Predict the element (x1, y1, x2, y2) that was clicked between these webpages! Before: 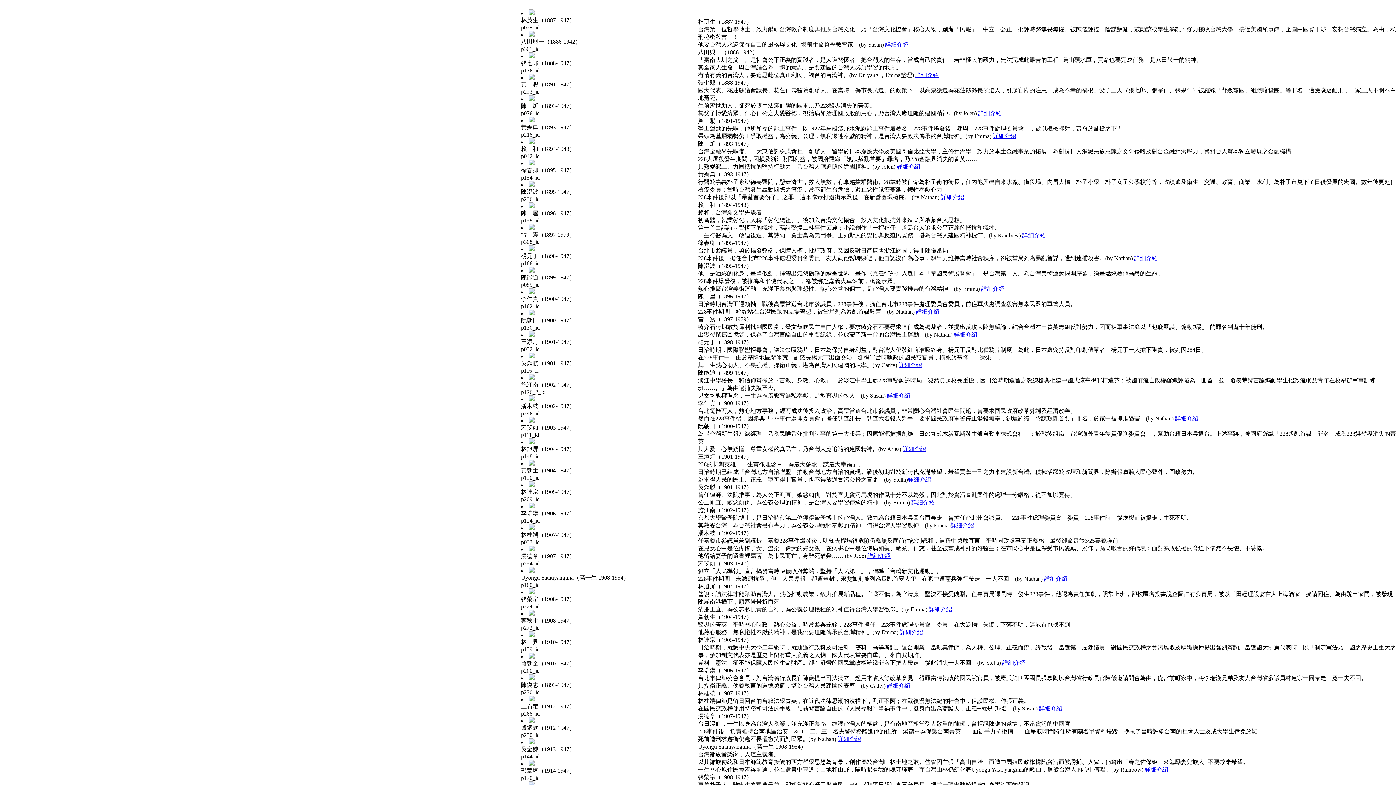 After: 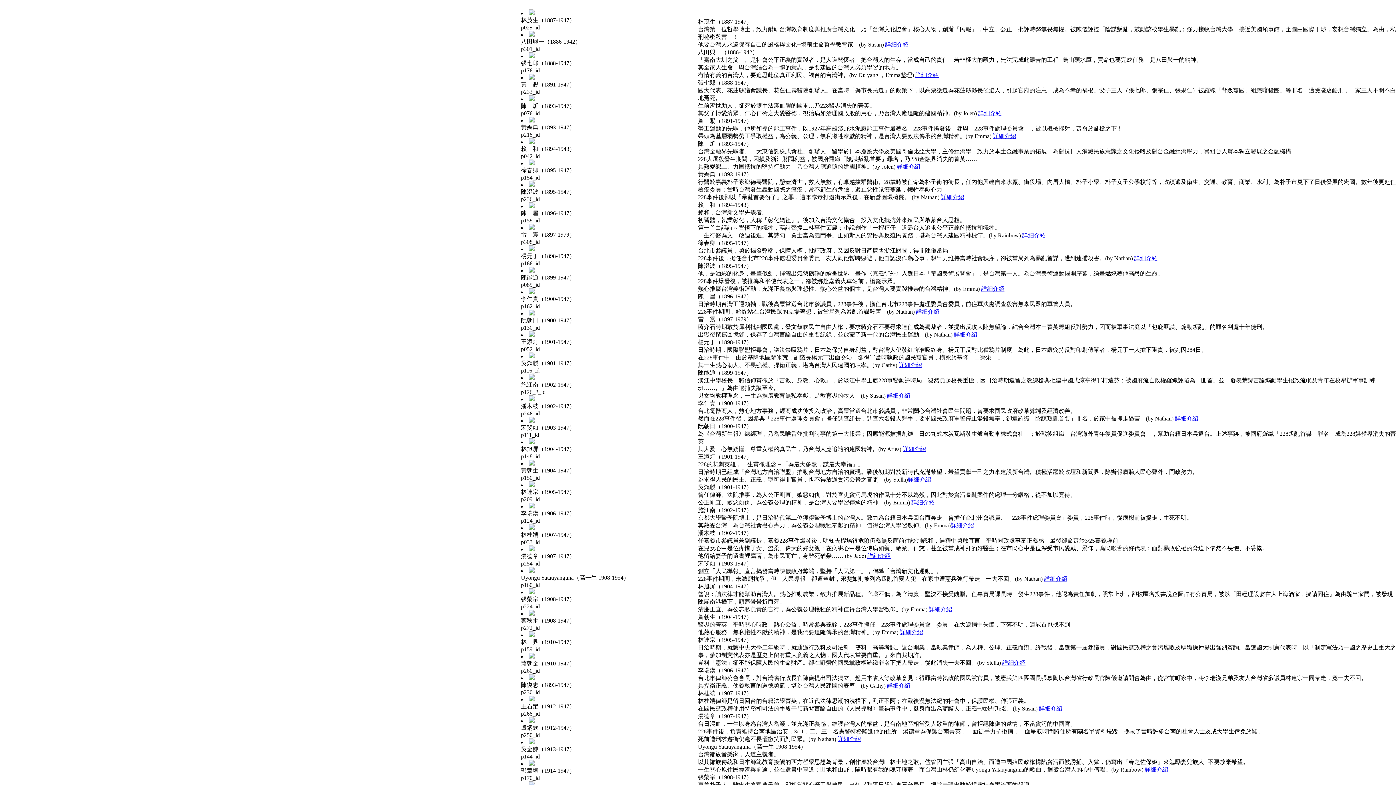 Action: label: 詳細介紹 bbox: (978, 110, 1001, 116)